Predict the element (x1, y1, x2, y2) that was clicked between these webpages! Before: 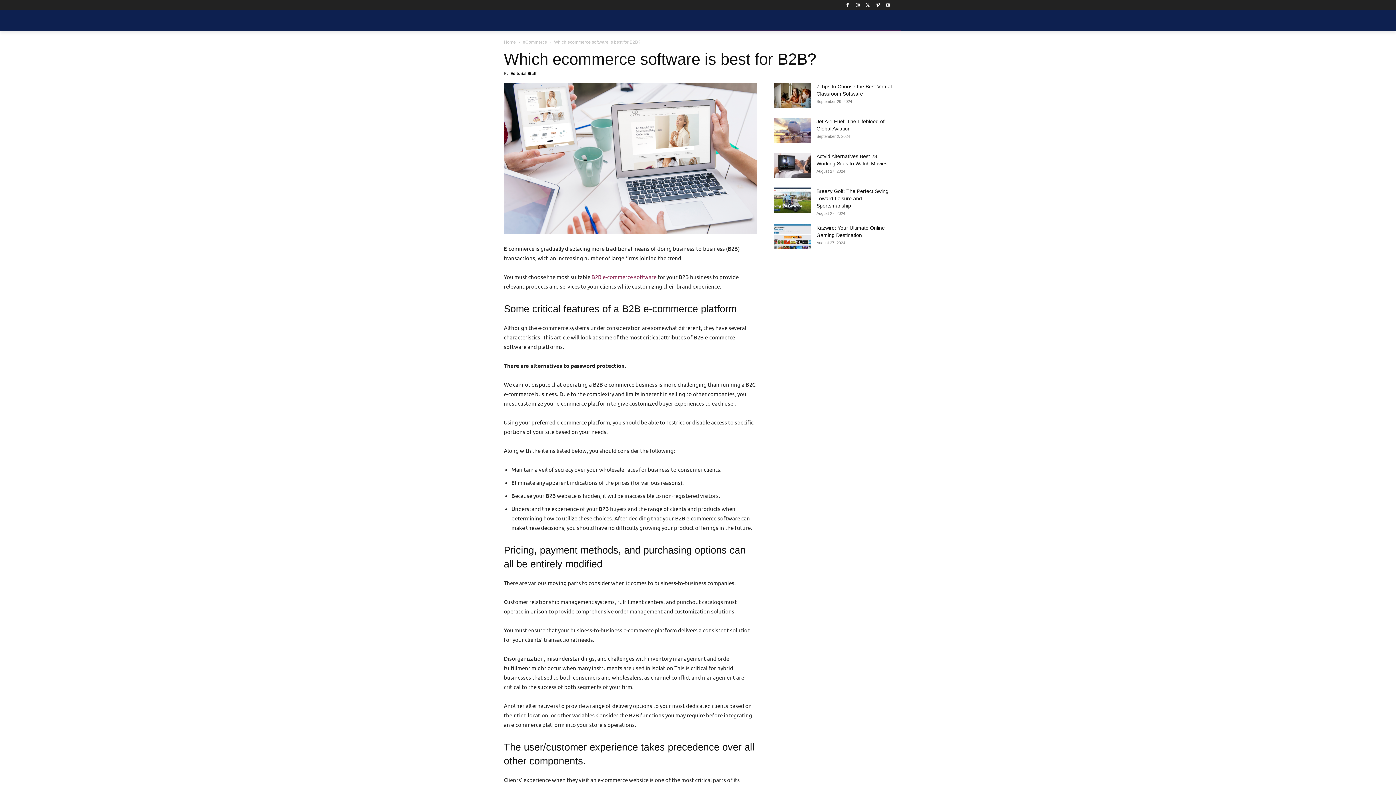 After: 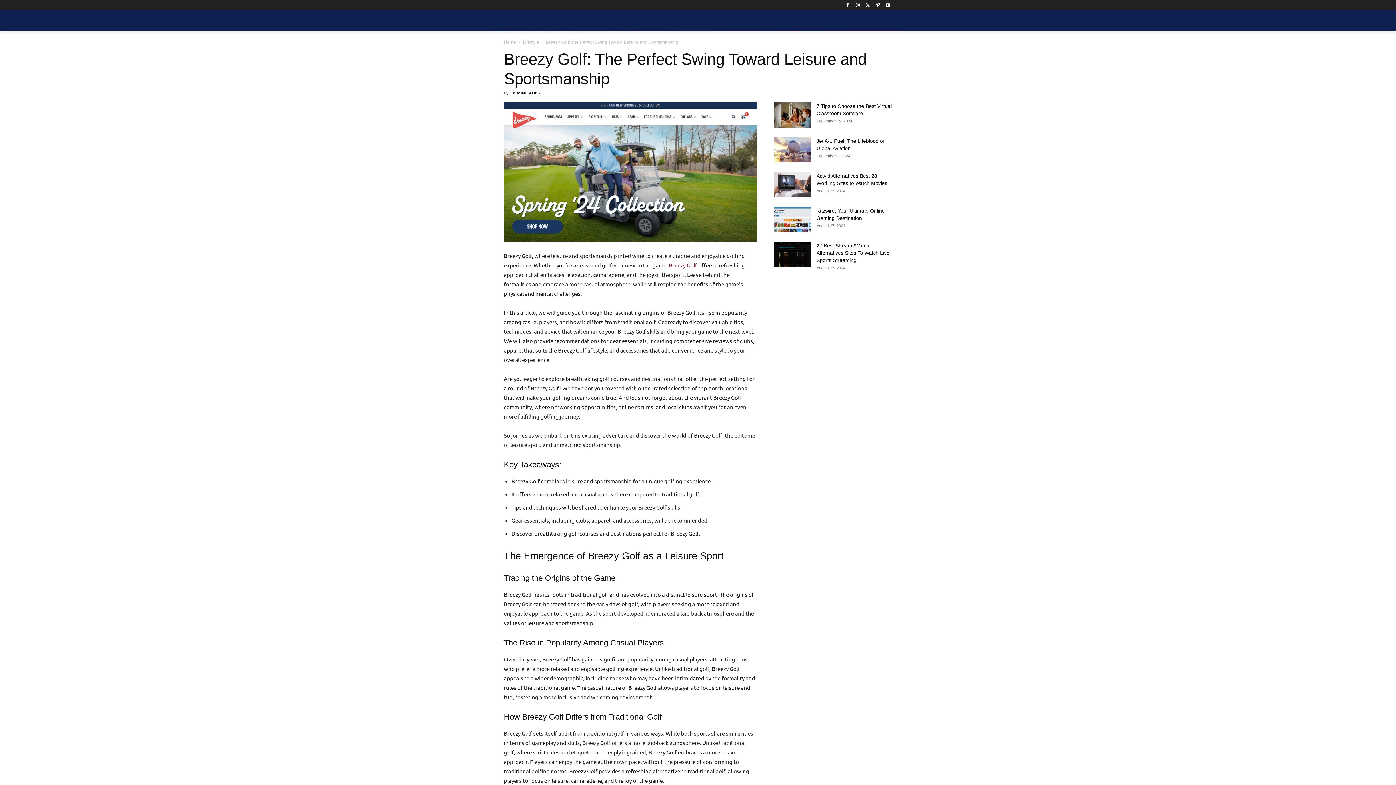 Action: bbox: (774, 187, 810, 212)